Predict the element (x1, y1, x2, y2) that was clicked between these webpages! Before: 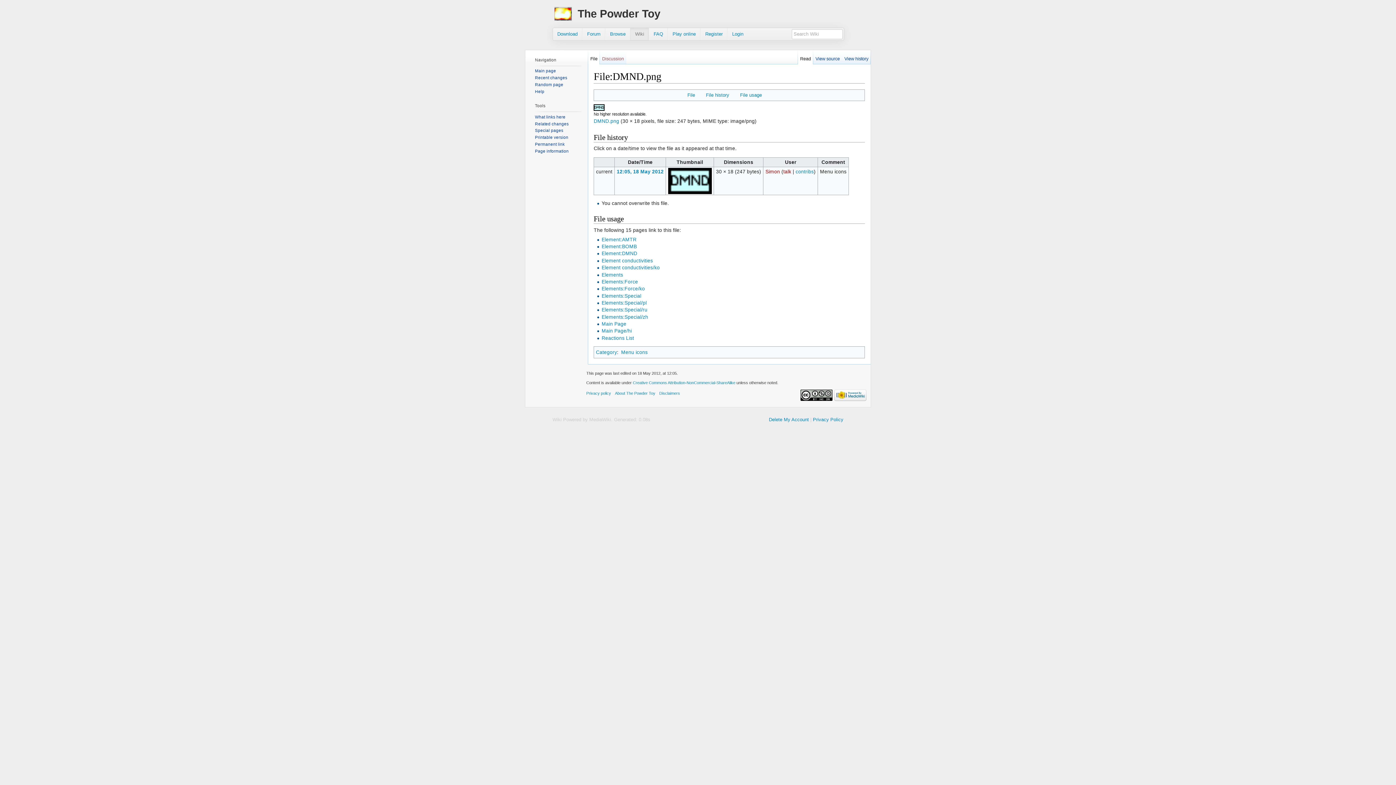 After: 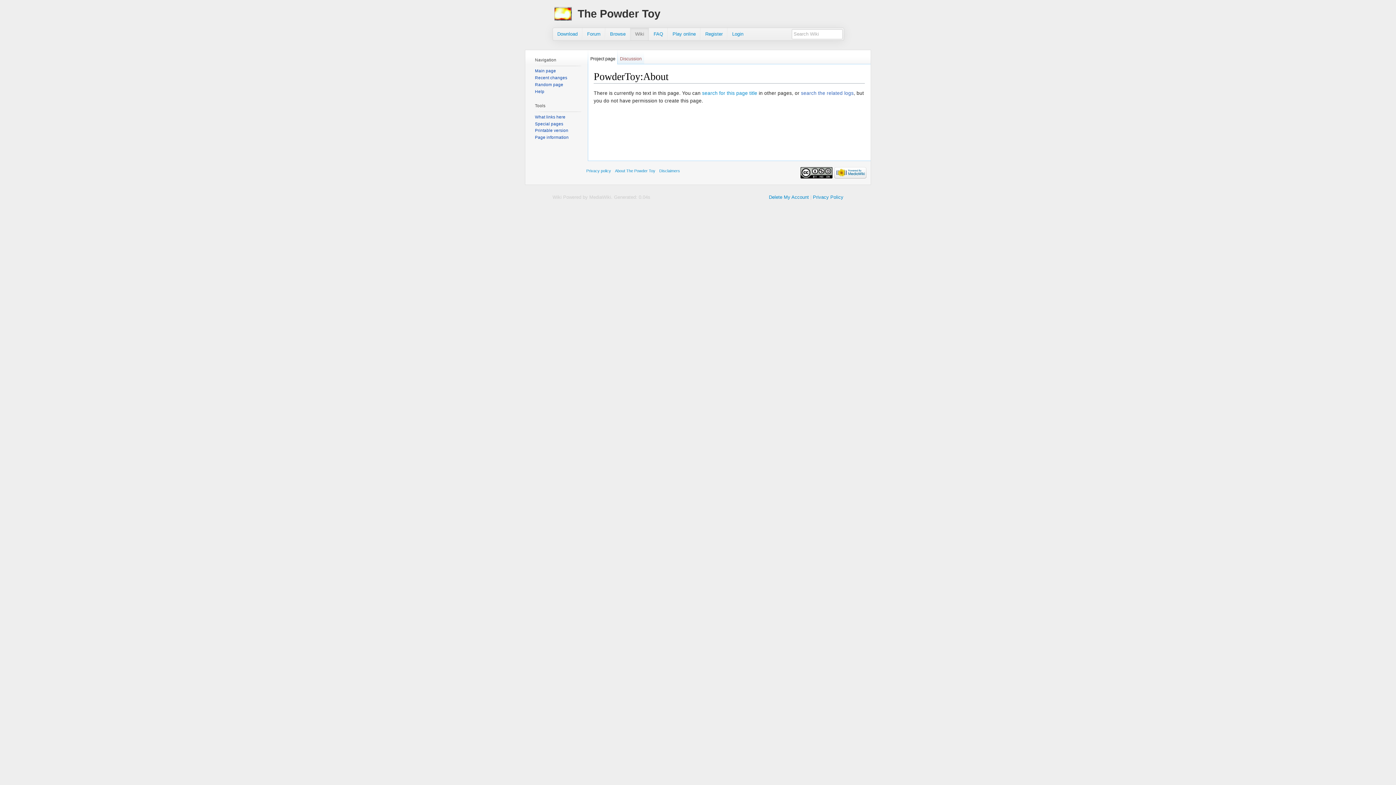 Action: label: About The Powder Toy bbox: (615, 391, 655, 395)